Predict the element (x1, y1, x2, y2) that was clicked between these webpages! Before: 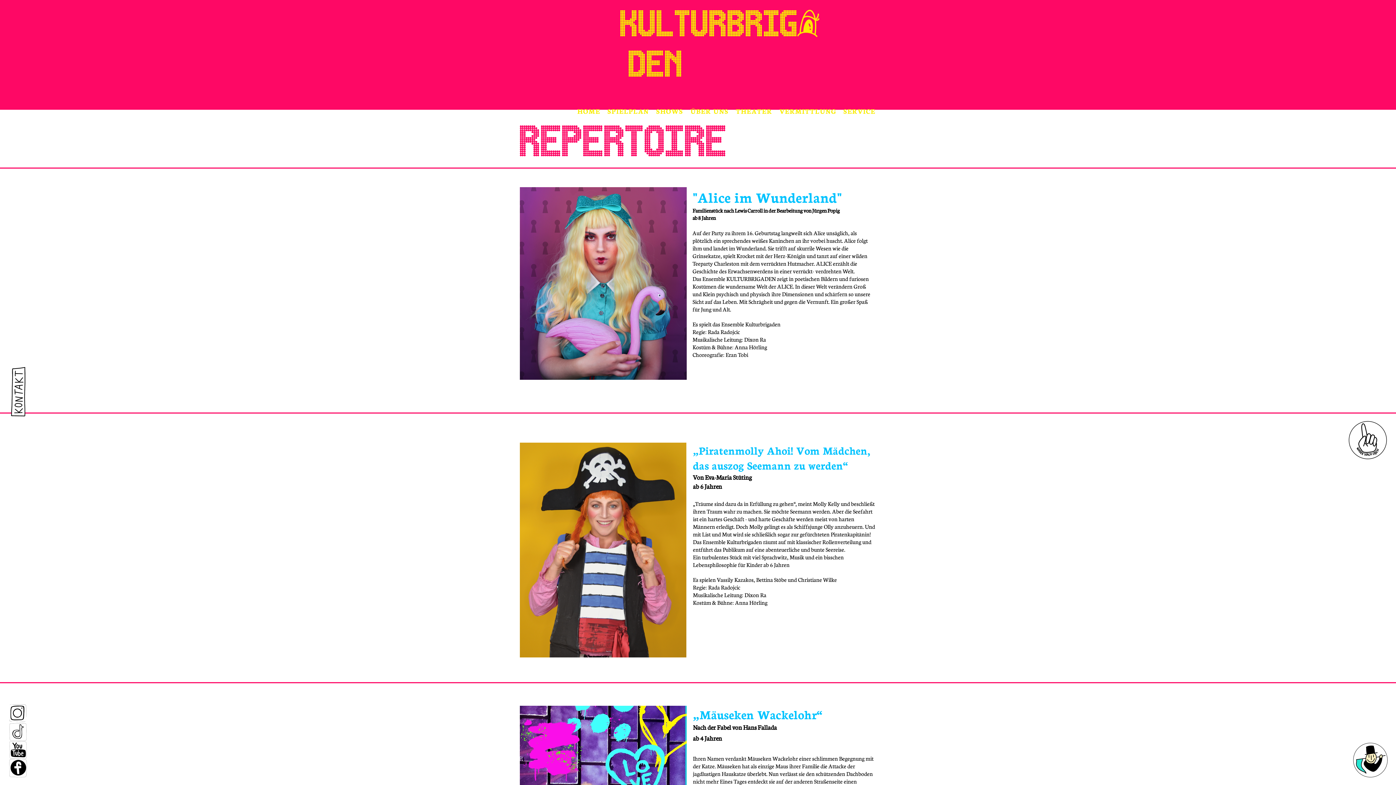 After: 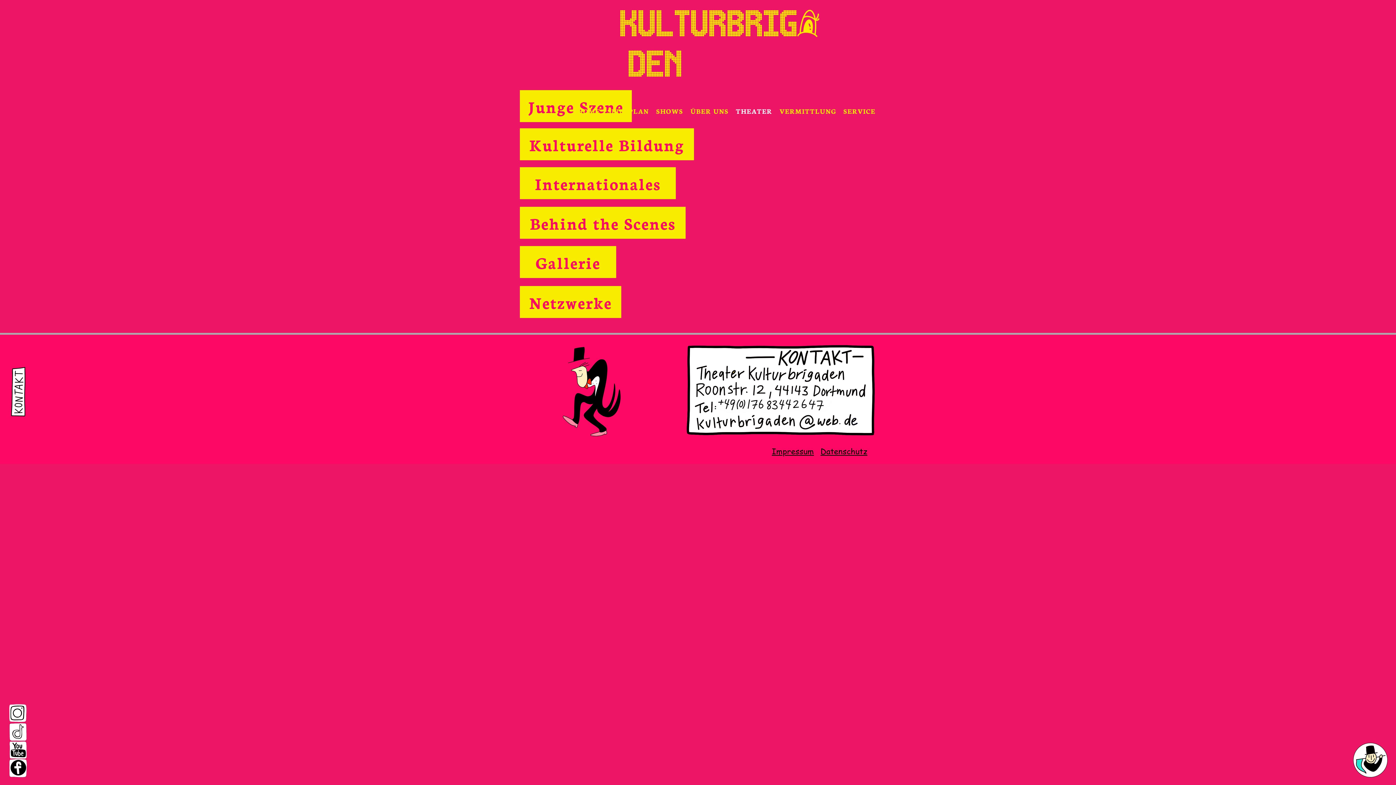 Action: label: THEATER bbox: (733, 103, 774, 118)